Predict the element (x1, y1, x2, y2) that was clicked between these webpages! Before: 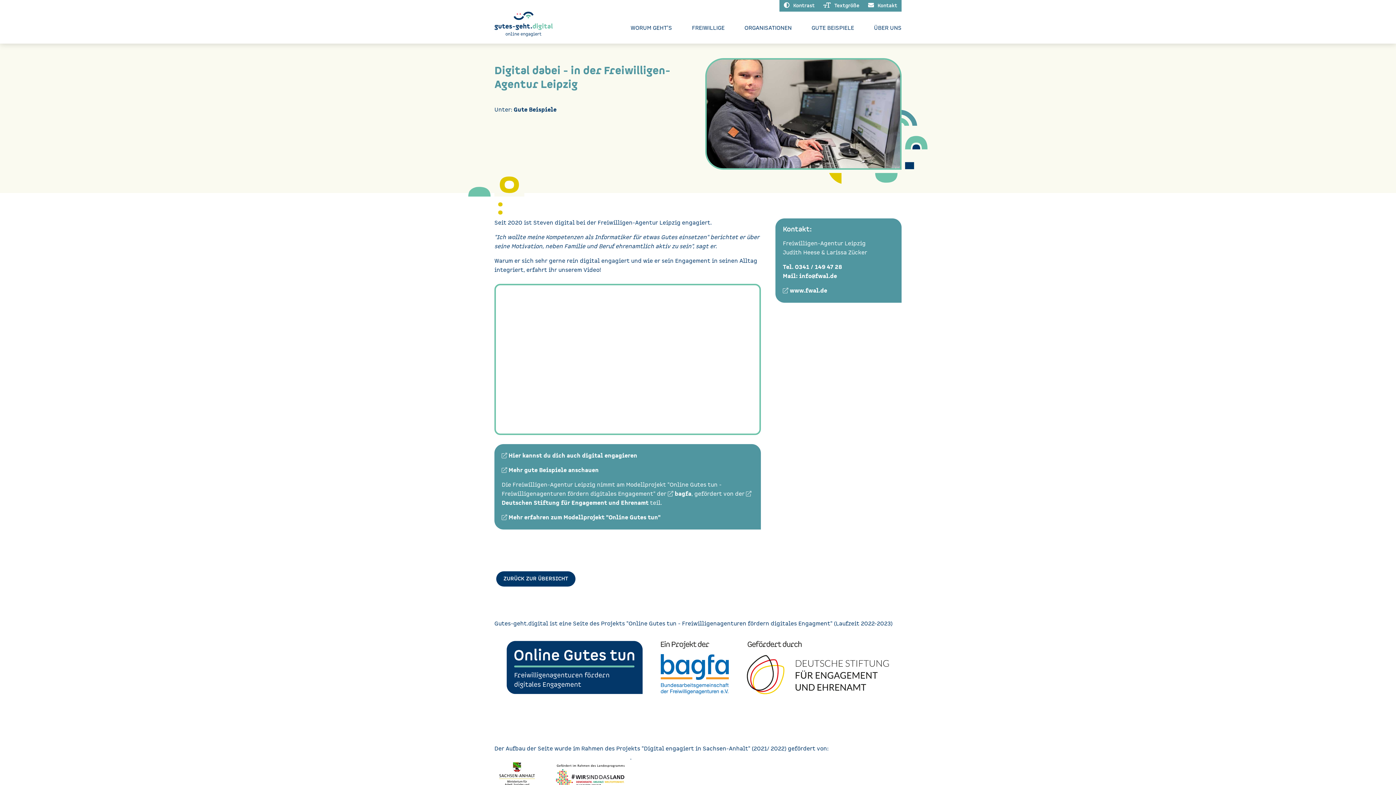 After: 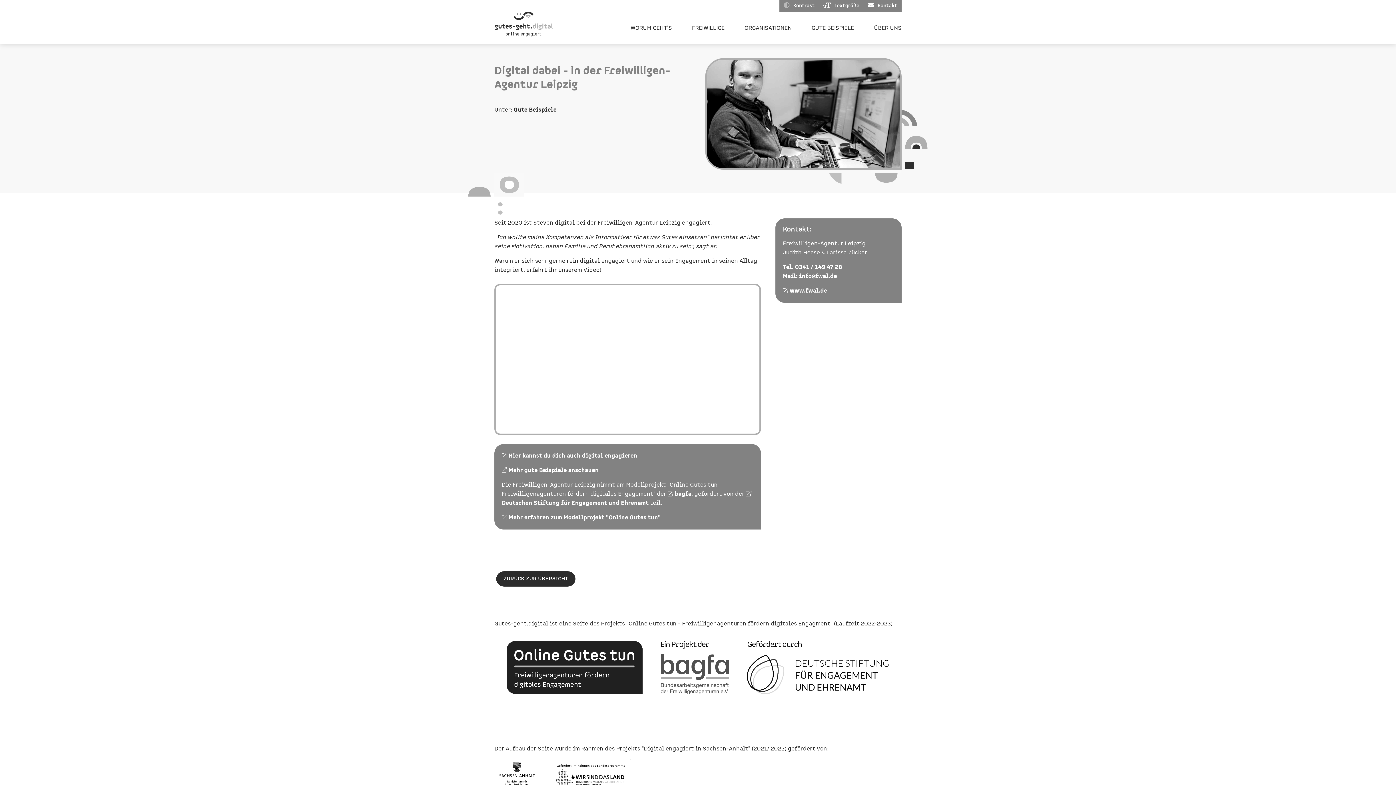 Action: label: Kontrast bbox: (784, 2, 814, 9)